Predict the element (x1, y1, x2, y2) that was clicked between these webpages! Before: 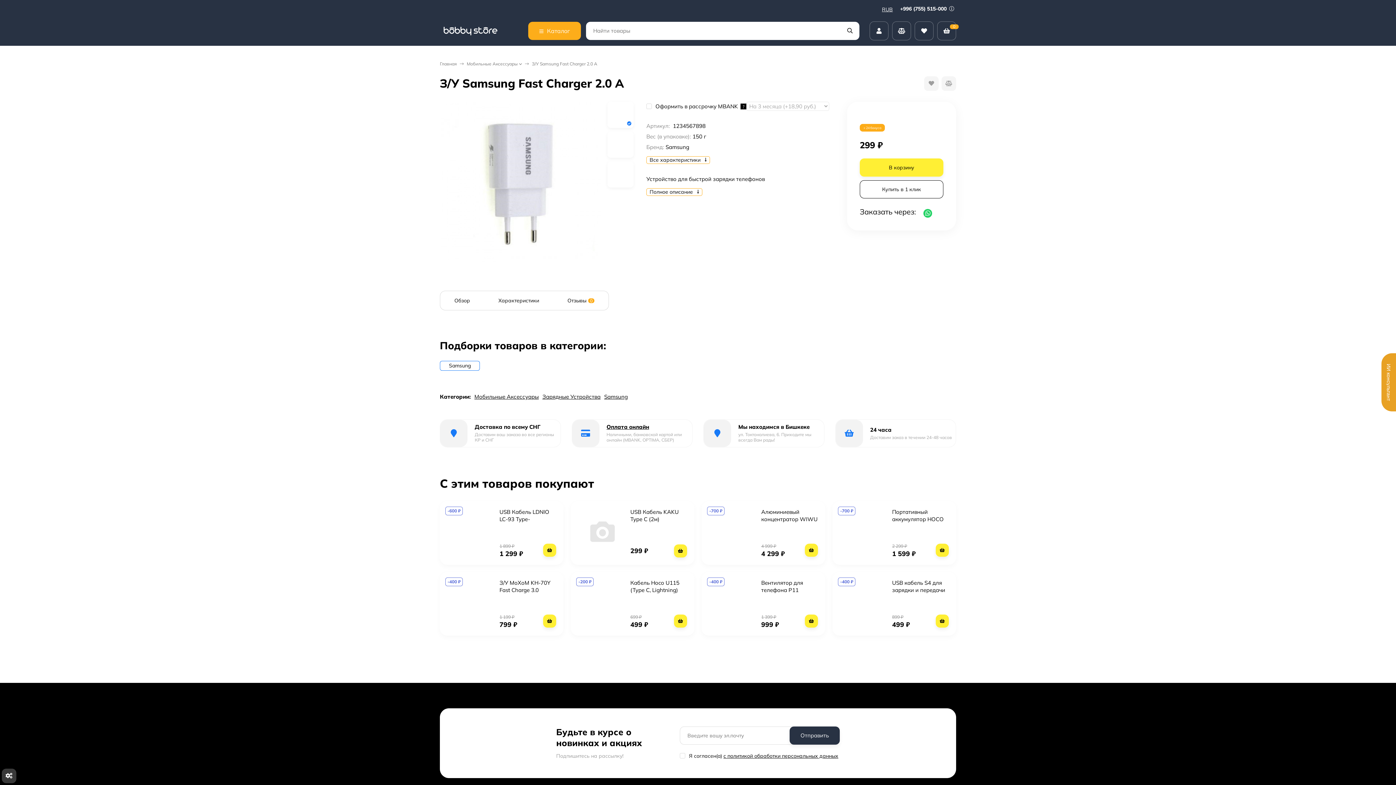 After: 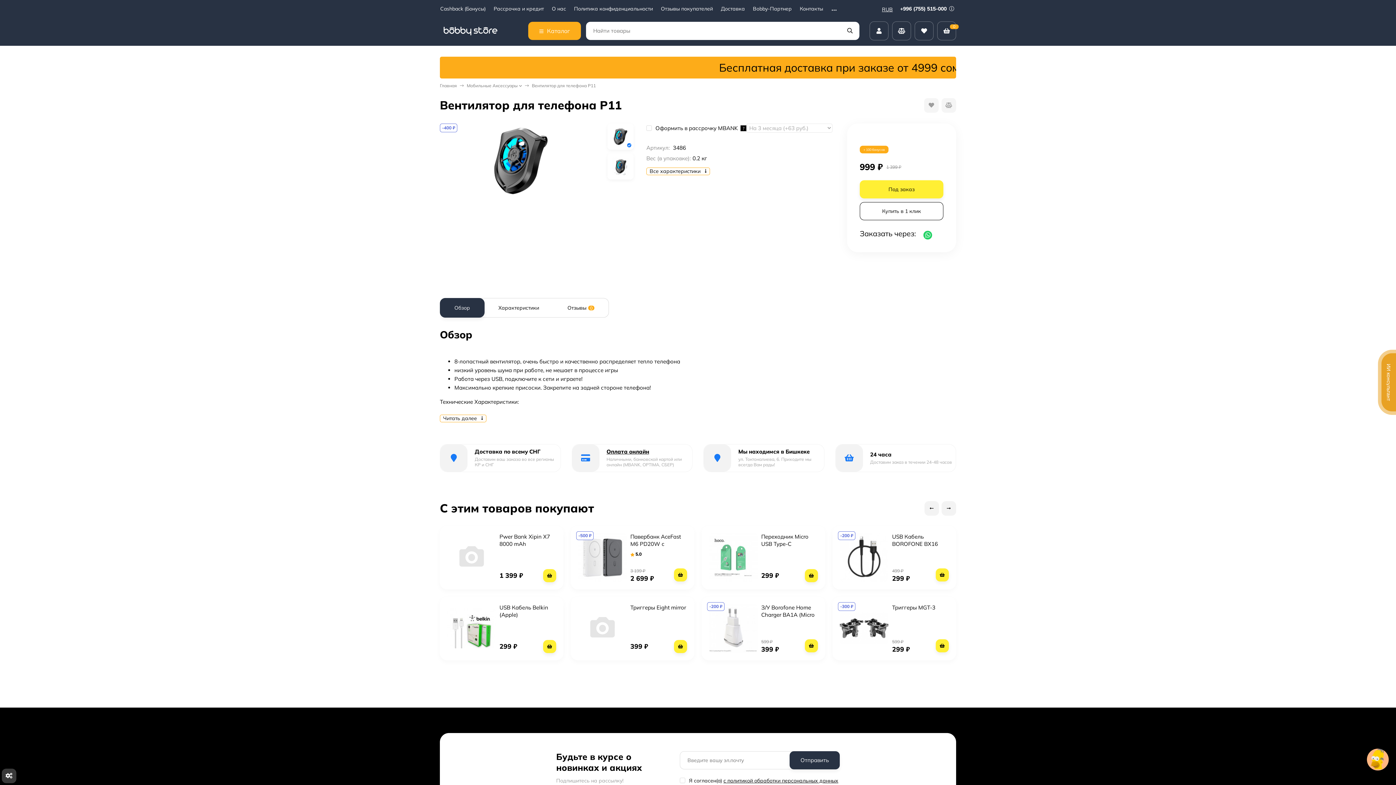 Action: label: -400 ₽ bbox: (709, 579, 757, 628)